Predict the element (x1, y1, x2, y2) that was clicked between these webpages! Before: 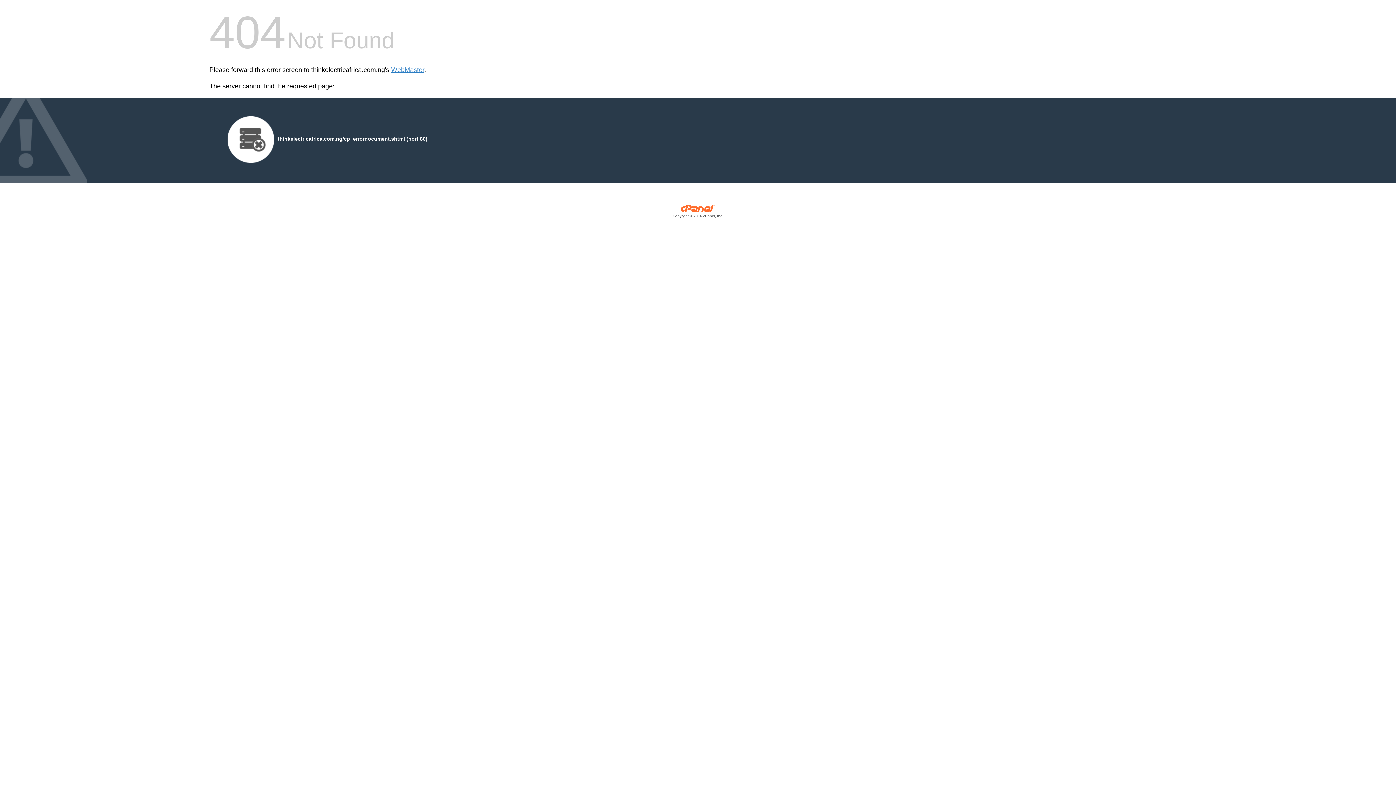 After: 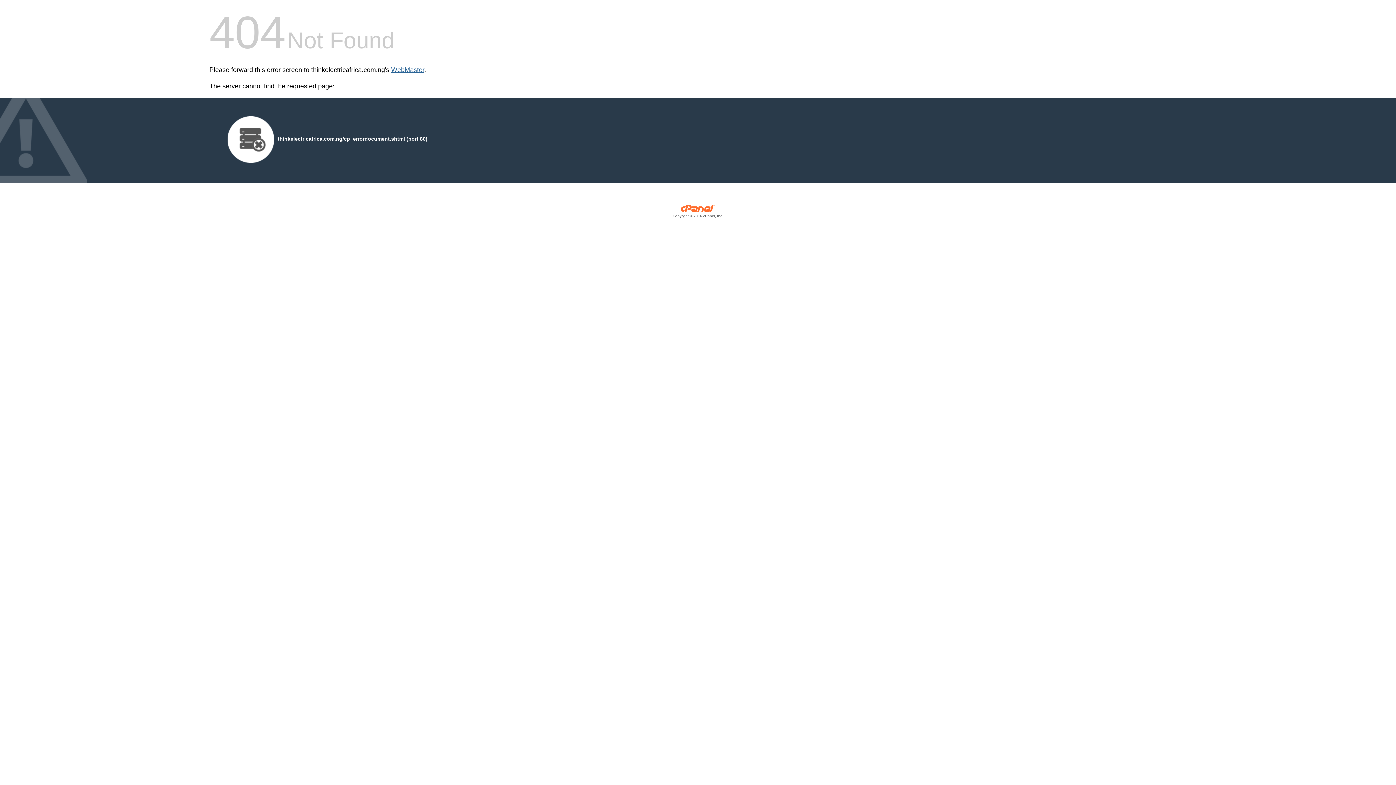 Action: bbox: (391, 66, 424, 73) label: WebMaster